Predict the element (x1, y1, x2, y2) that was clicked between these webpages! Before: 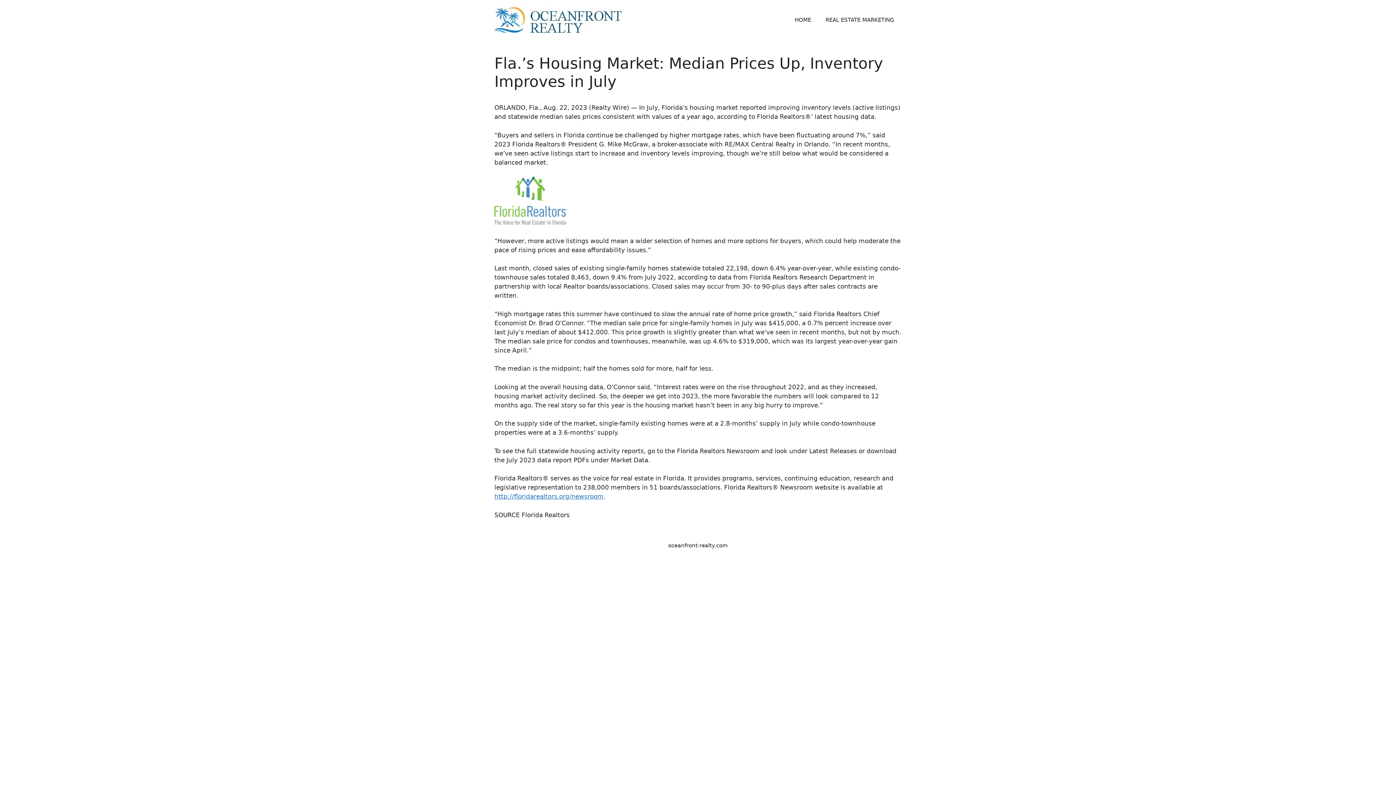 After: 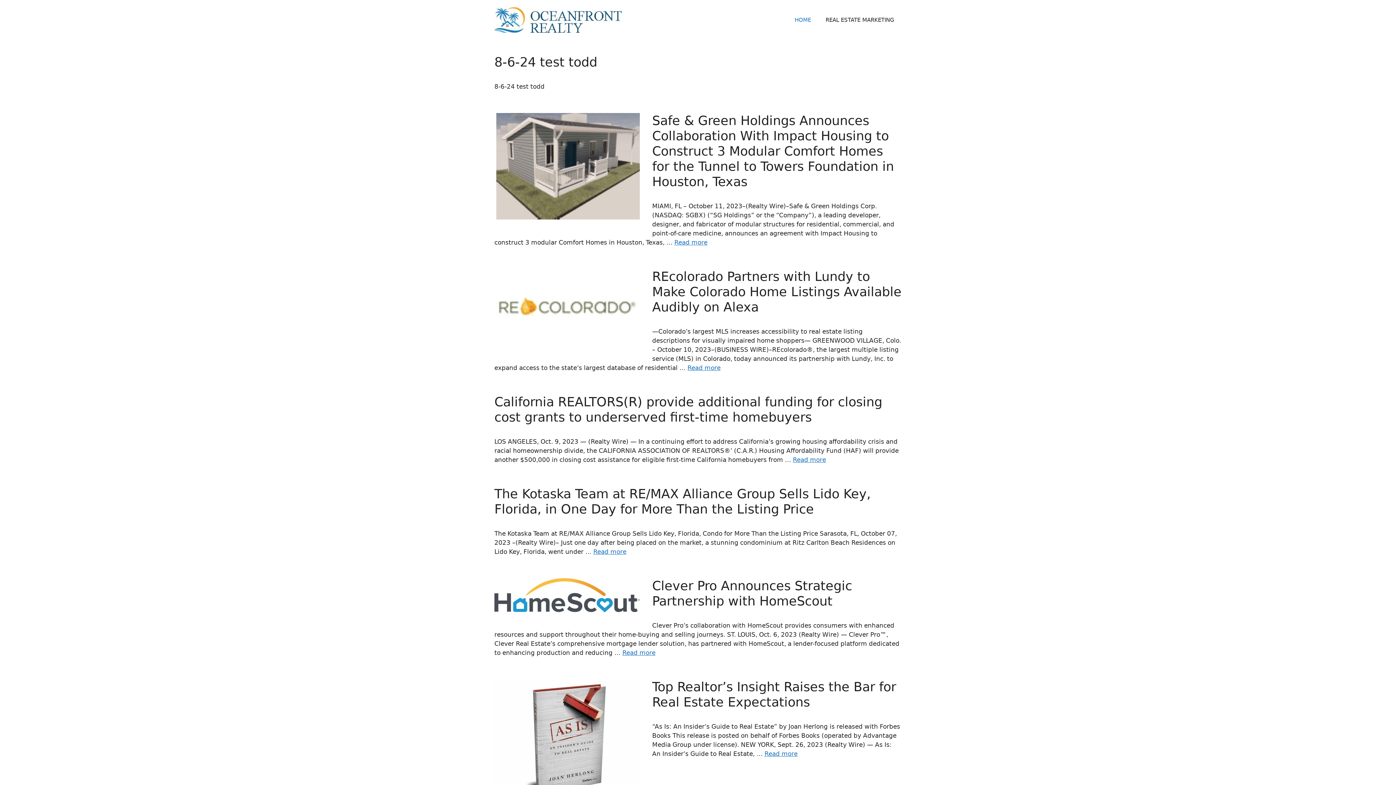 Action: bbox: (494, 15, 621, 23)